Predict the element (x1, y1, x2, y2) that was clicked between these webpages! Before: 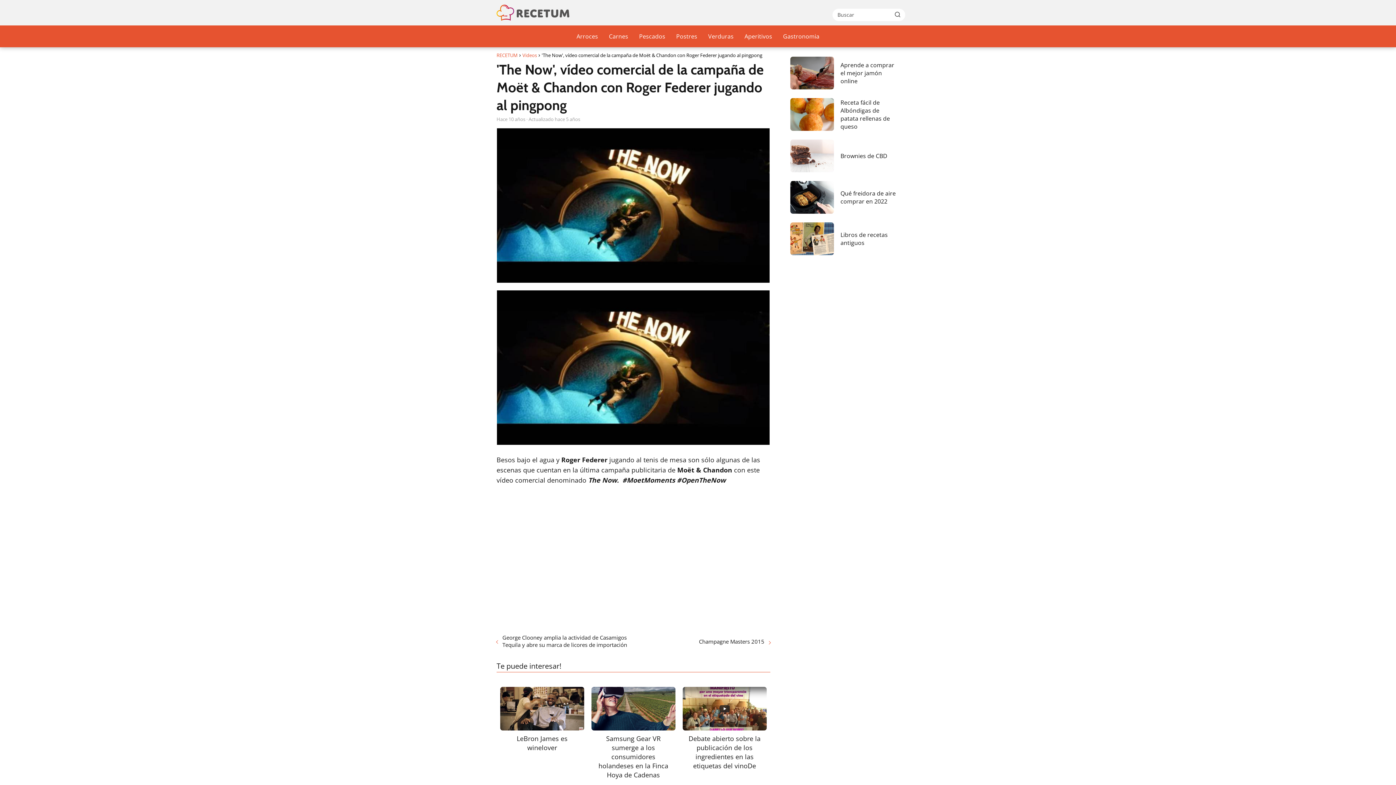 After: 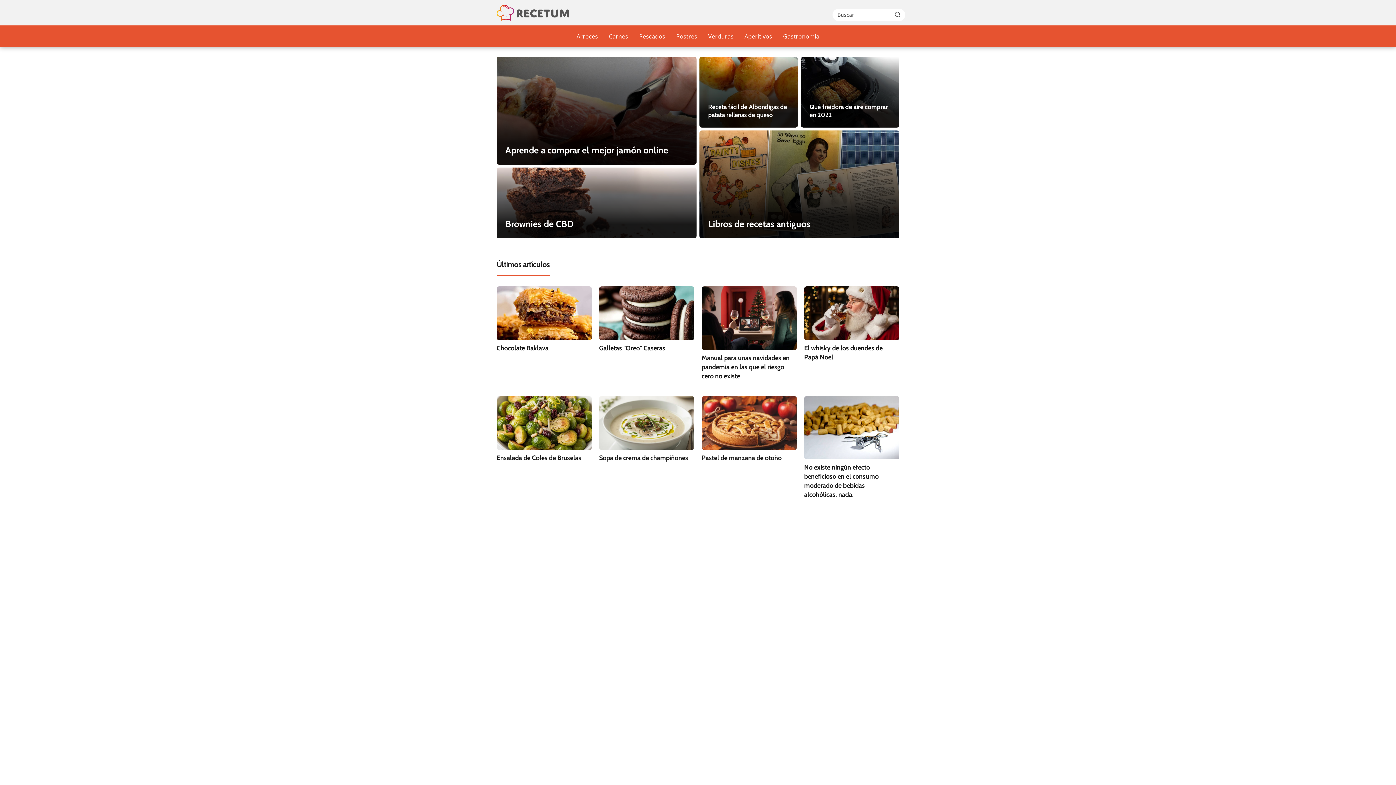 Action: bbox: (496, 8, 569, 16)